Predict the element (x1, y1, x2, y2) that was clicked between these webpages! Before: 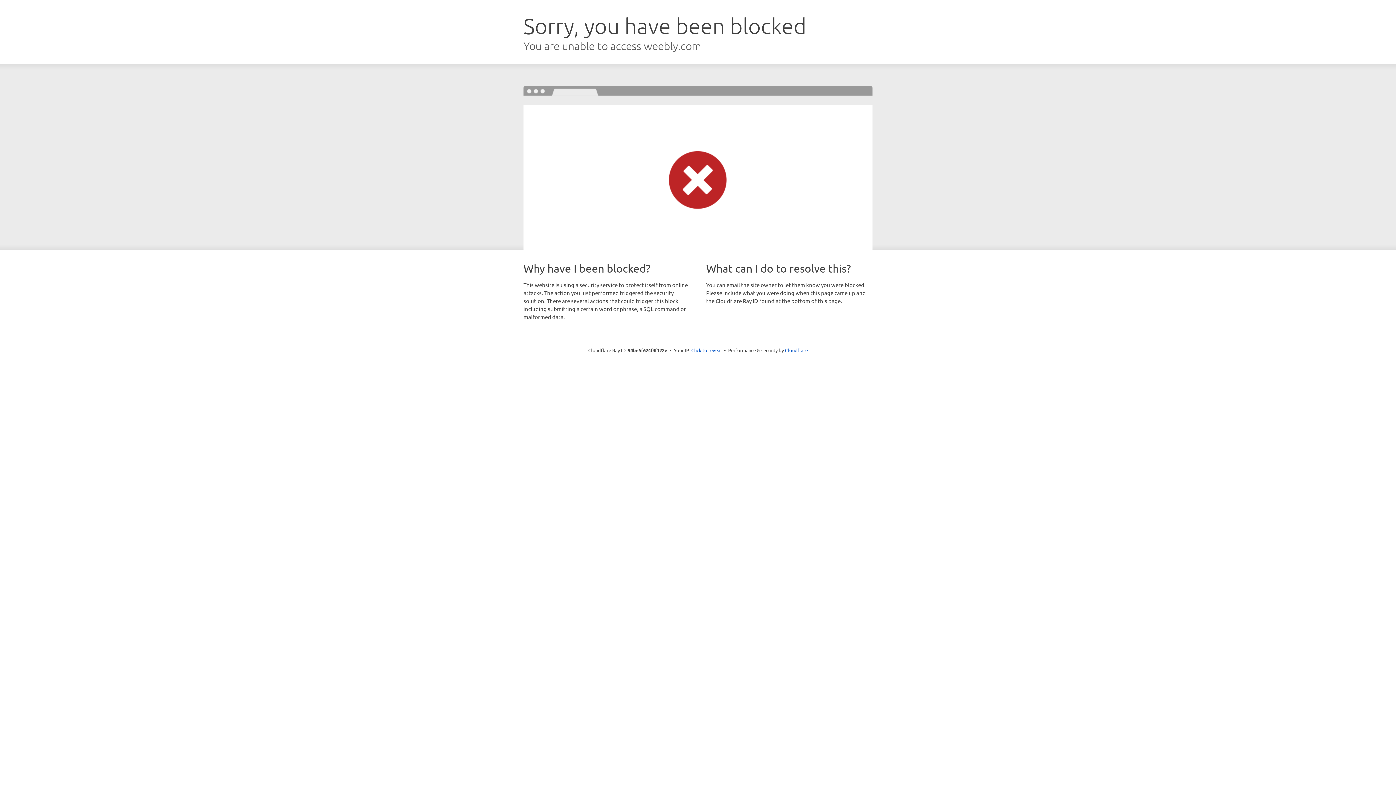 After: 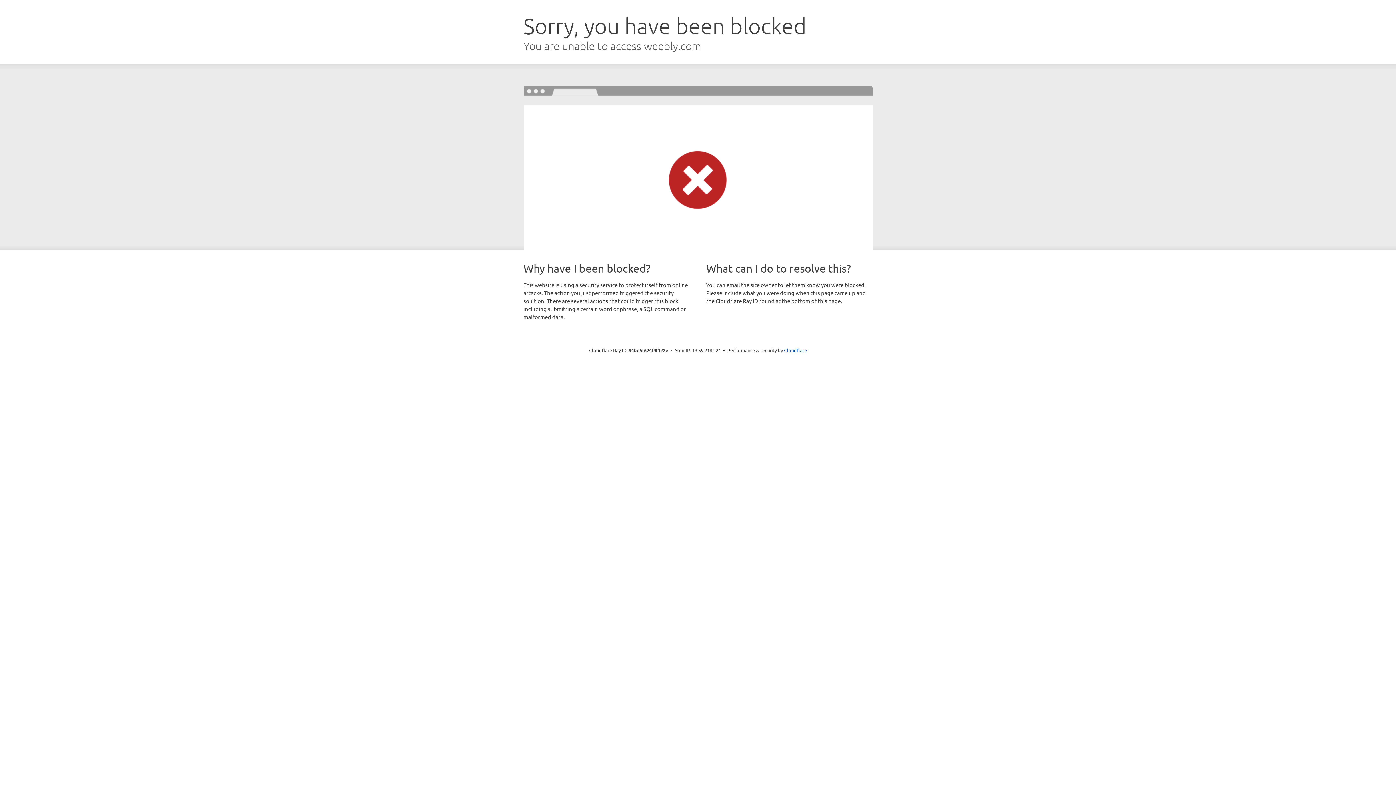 Action: label: Click to reveal bbox: (691, 346, 722, 353)